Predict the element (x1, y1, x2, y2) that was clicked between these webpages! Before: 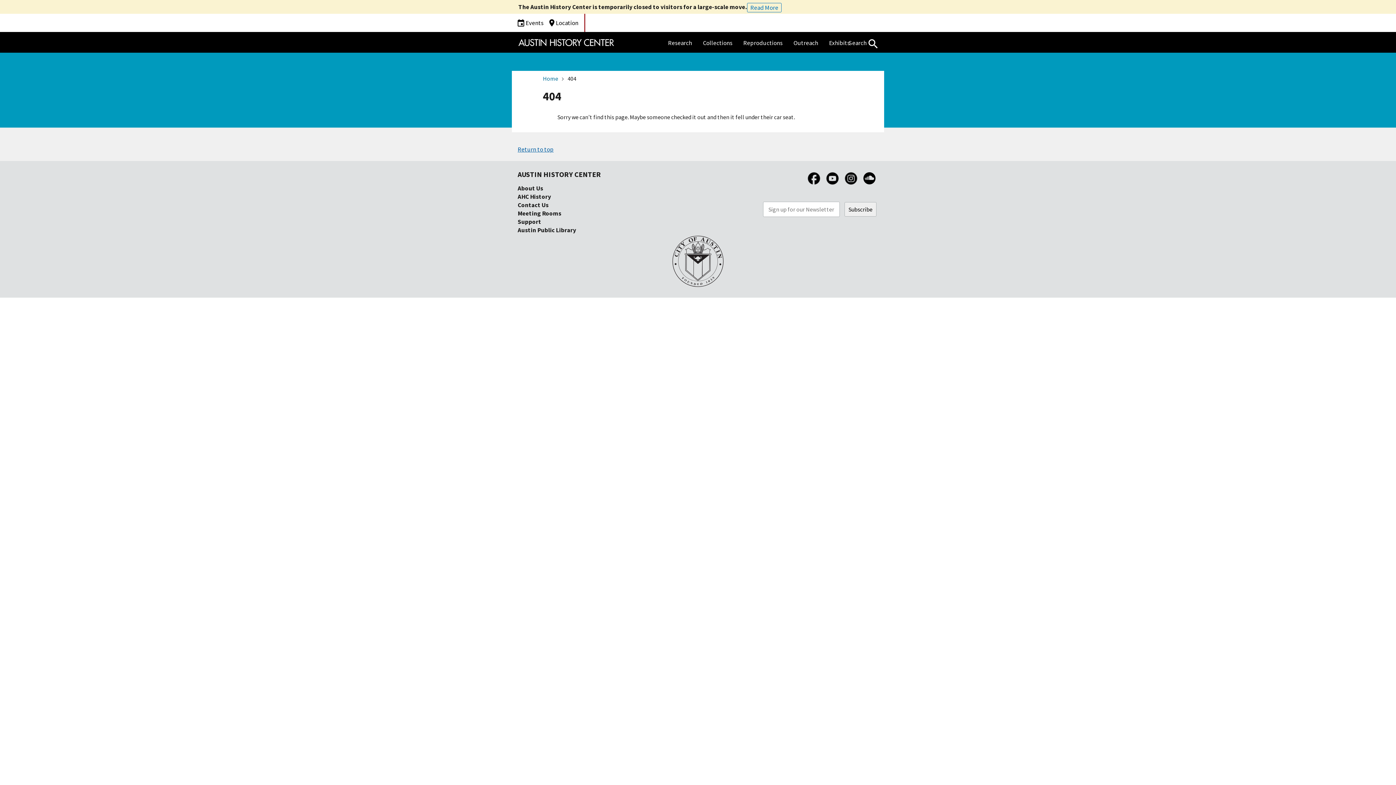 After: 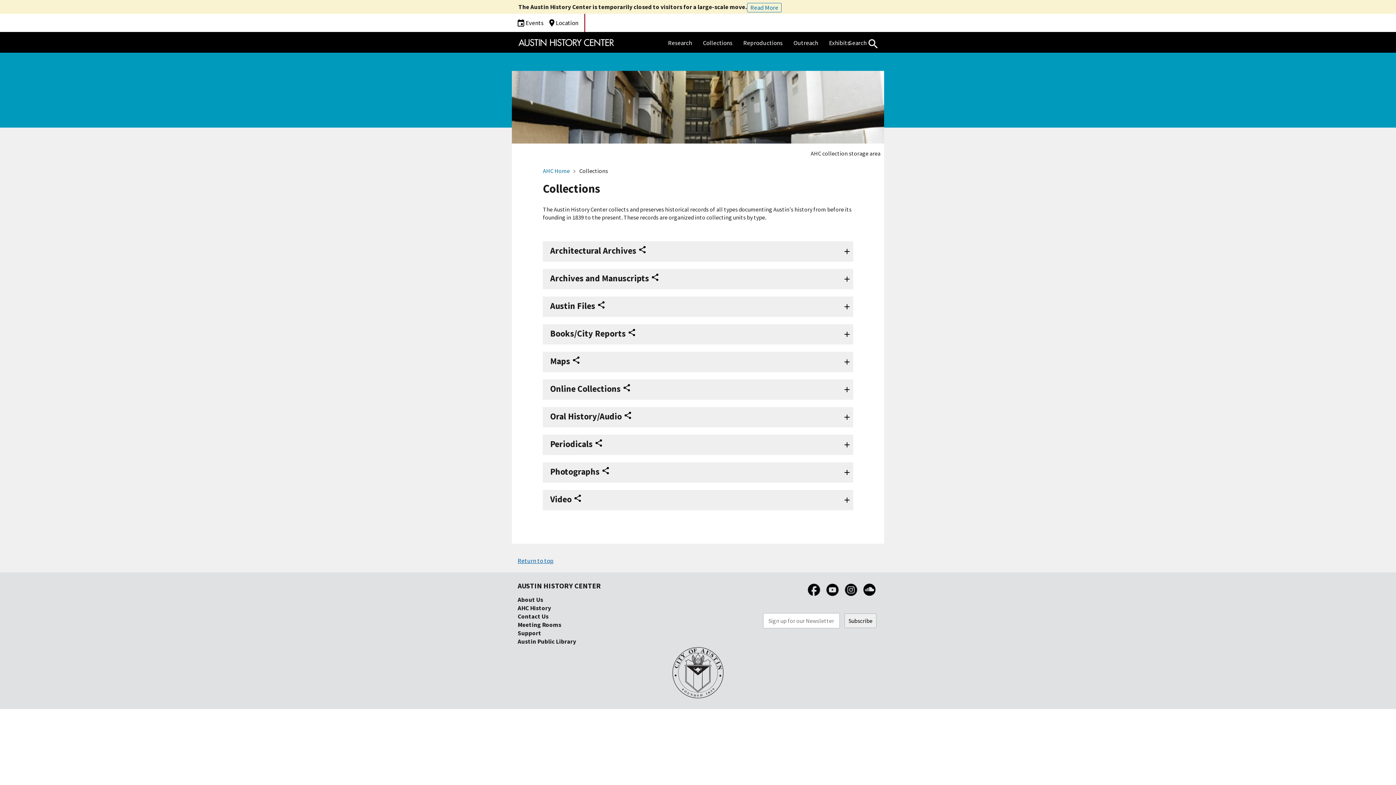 Action: label: Collections bbox: (703, 39, 732, 47)